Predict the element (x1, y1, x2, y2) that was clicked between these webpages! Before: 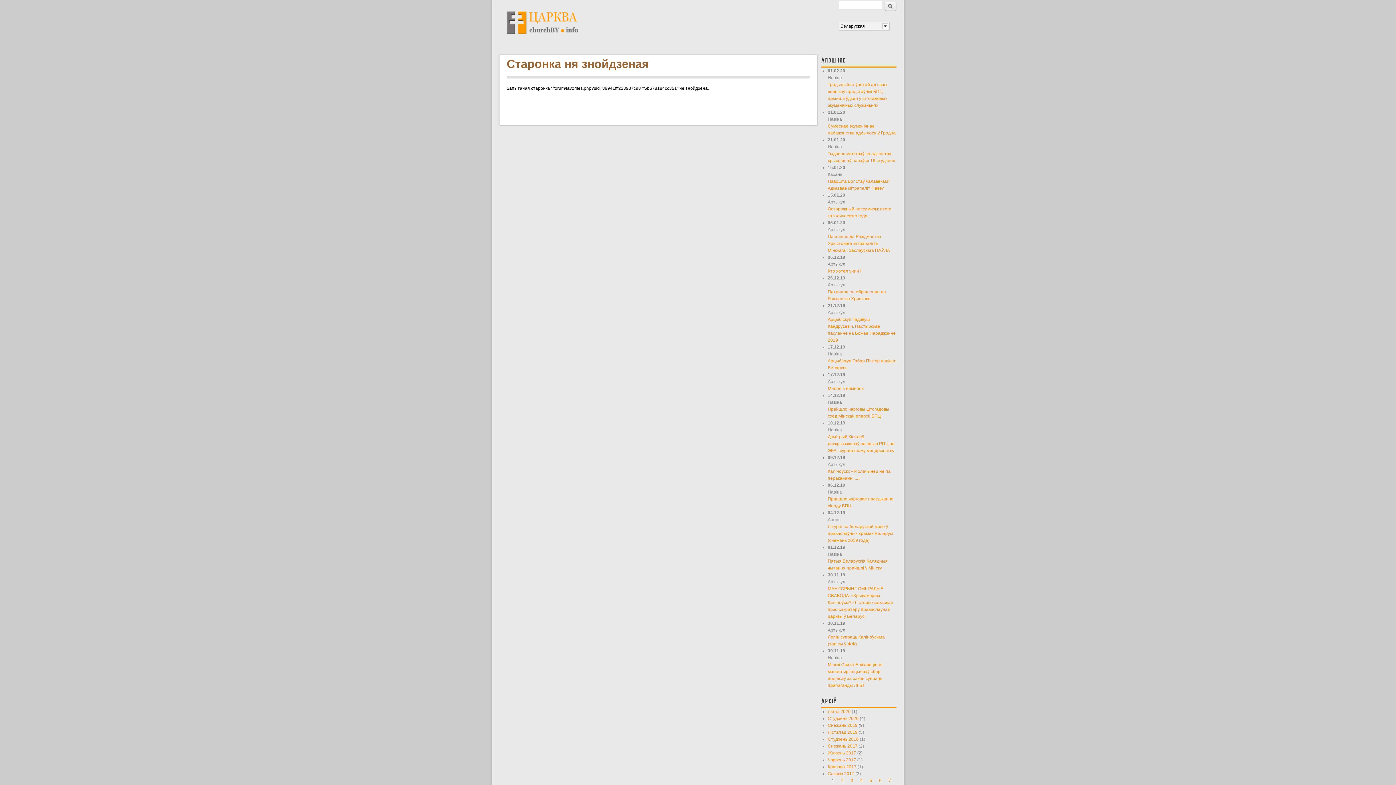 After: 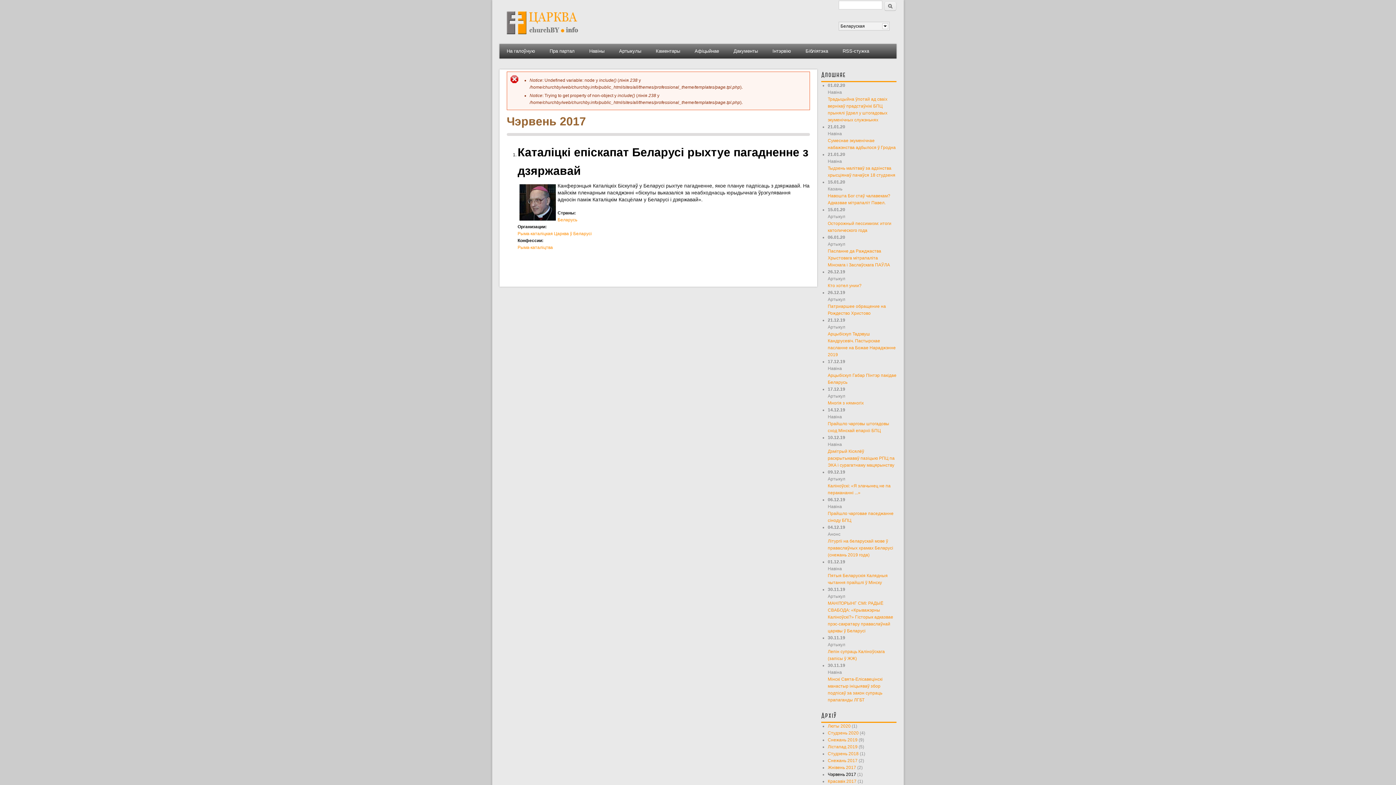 Action: bbox: (828, 757, 856, 762) label: Чэрвень 2017